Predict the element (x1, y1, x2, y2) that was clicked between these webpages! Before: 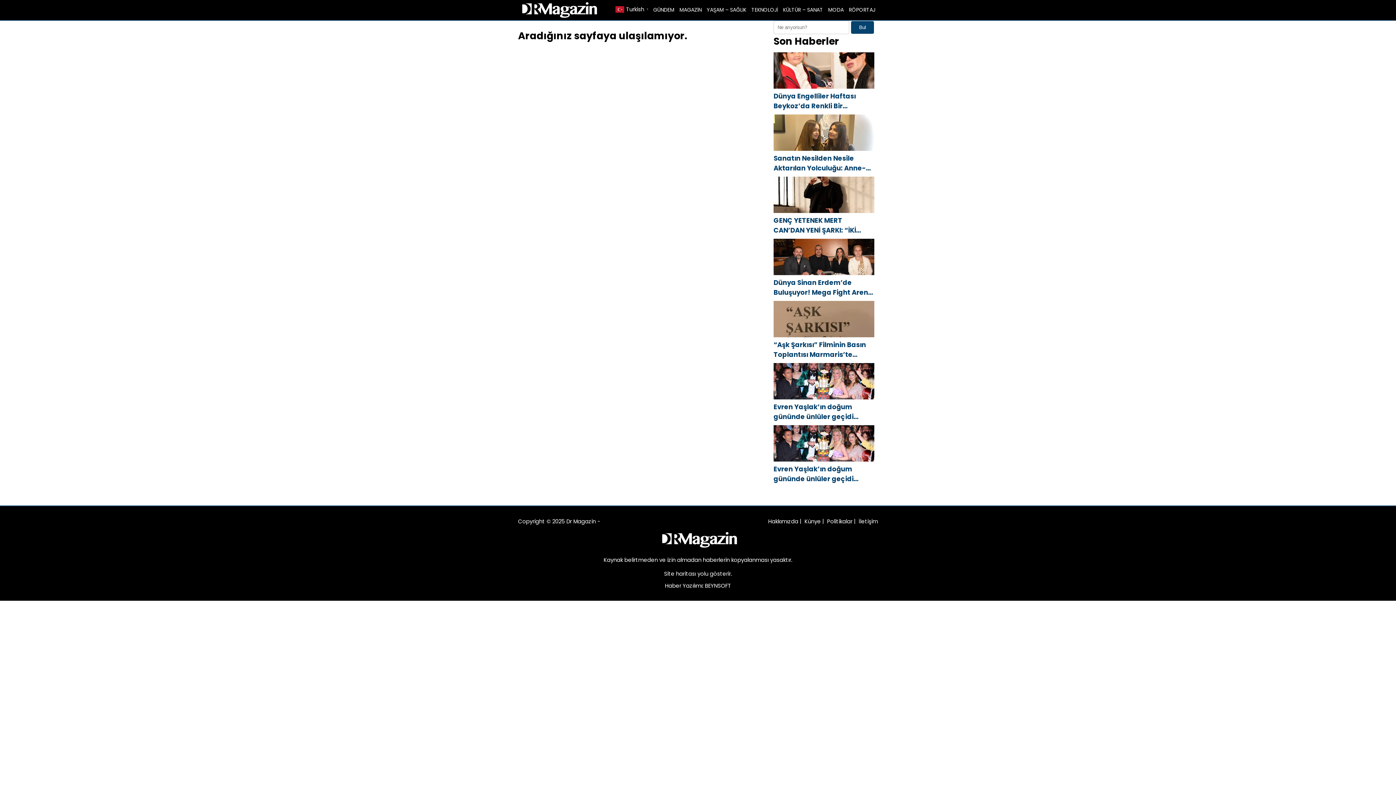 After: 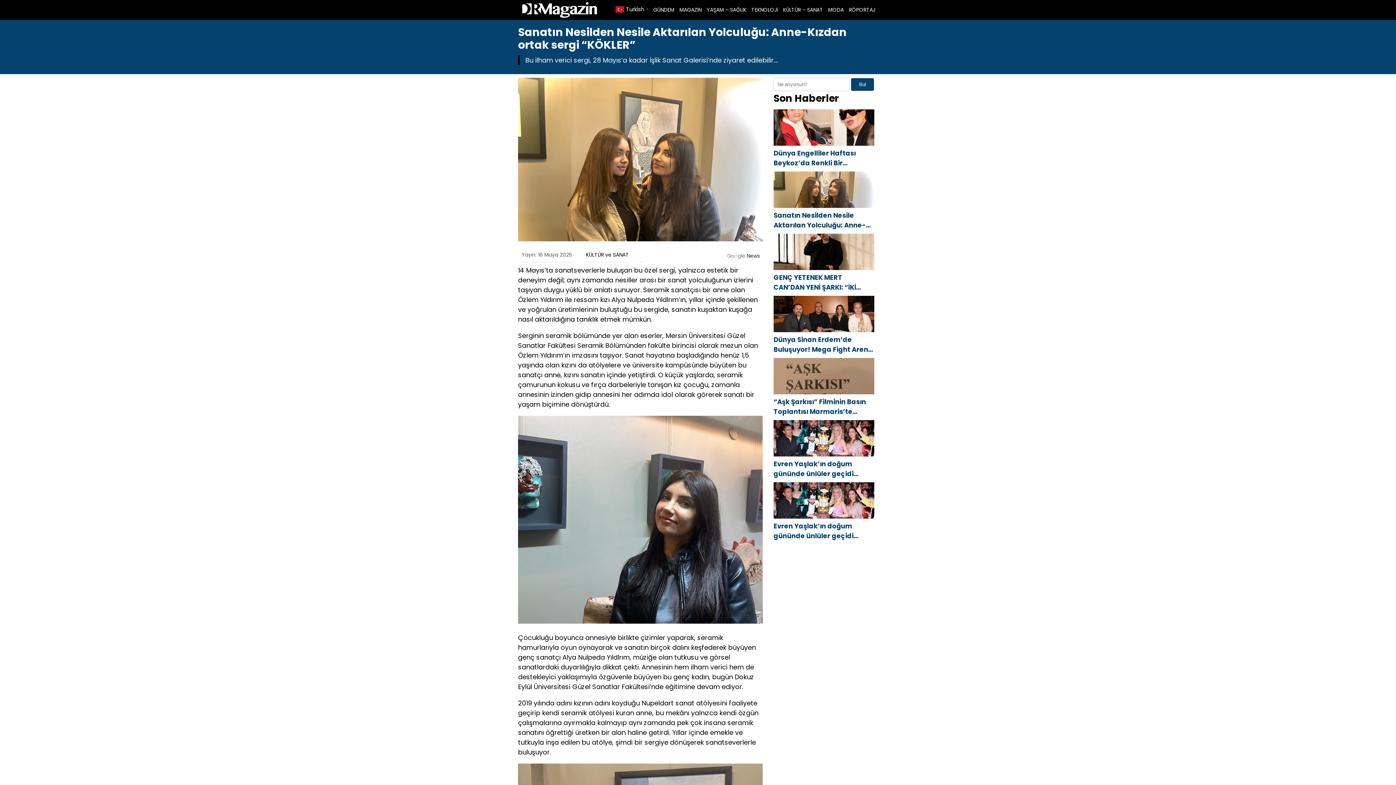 Action: bbox: (773, 153, 874, 173) label: Sanatın Nesilden Nesile Aktarılan Yolculuğu: Anne-Kızdan ortak sergi “KÖKLER”